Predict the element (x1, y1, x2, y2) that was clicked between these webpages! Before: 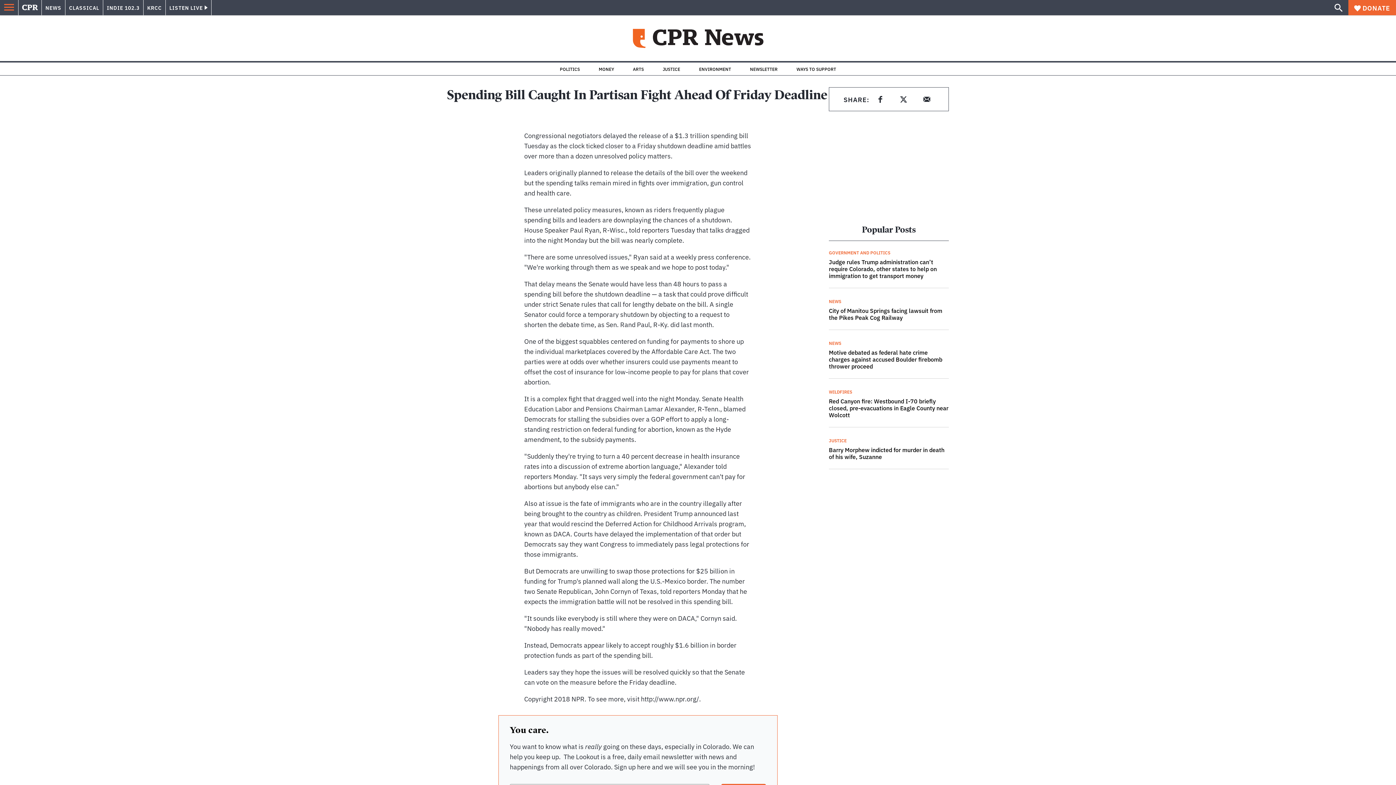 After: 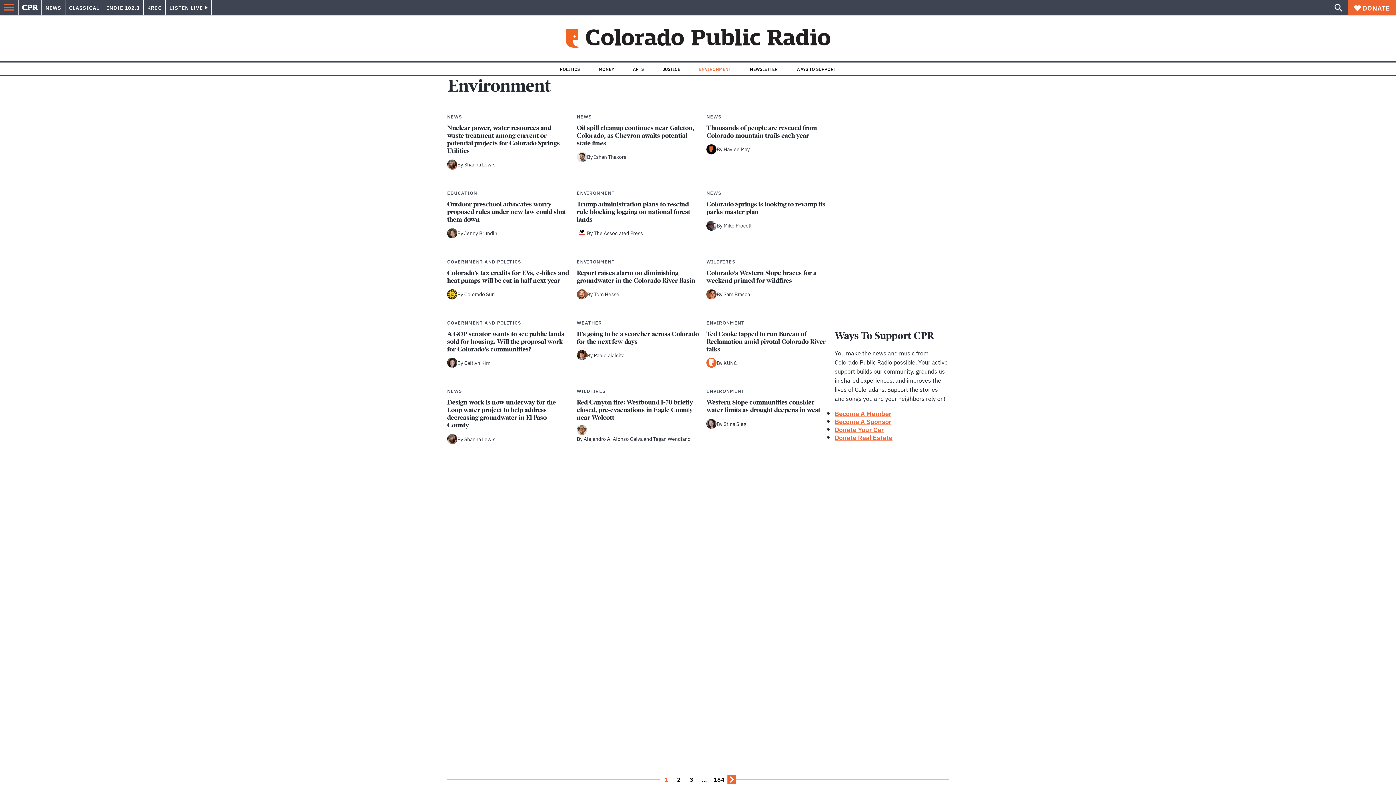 Action: bbox: (699, 66, 731, 71) label: ENVIRONMENT